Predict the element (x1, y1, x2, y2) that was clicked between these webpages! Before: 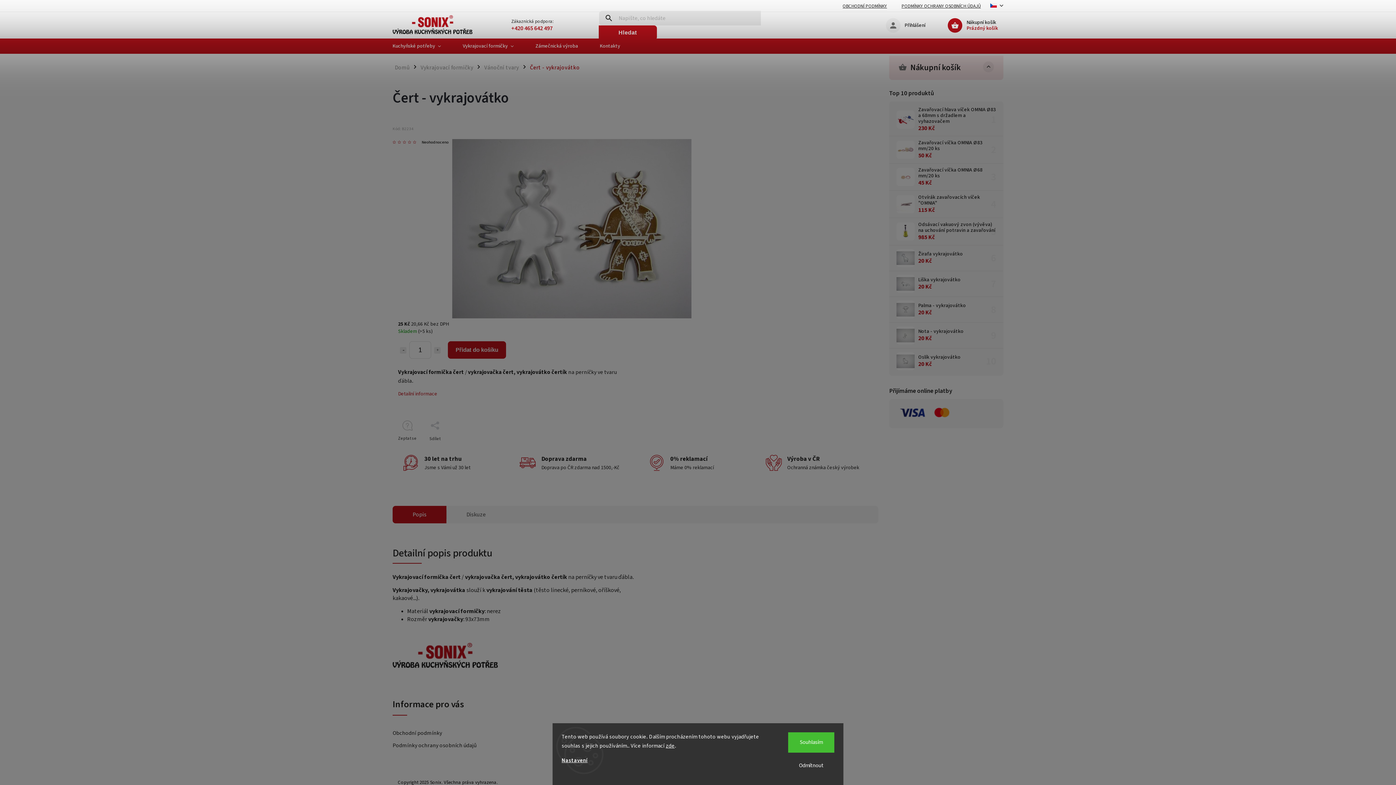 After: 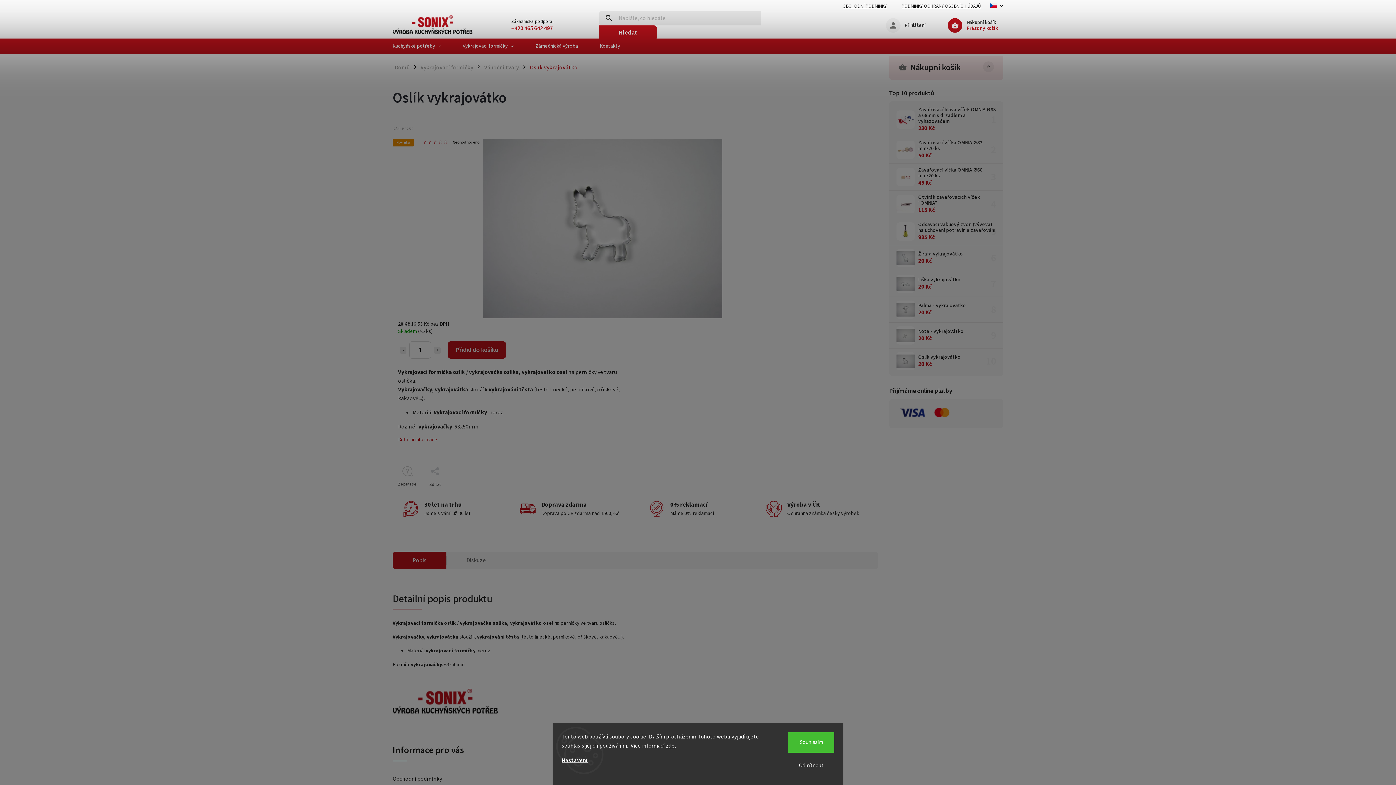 Action: bbox: (914, 354, 960, 368) label: Oslík vykrajovátko
20 Kč